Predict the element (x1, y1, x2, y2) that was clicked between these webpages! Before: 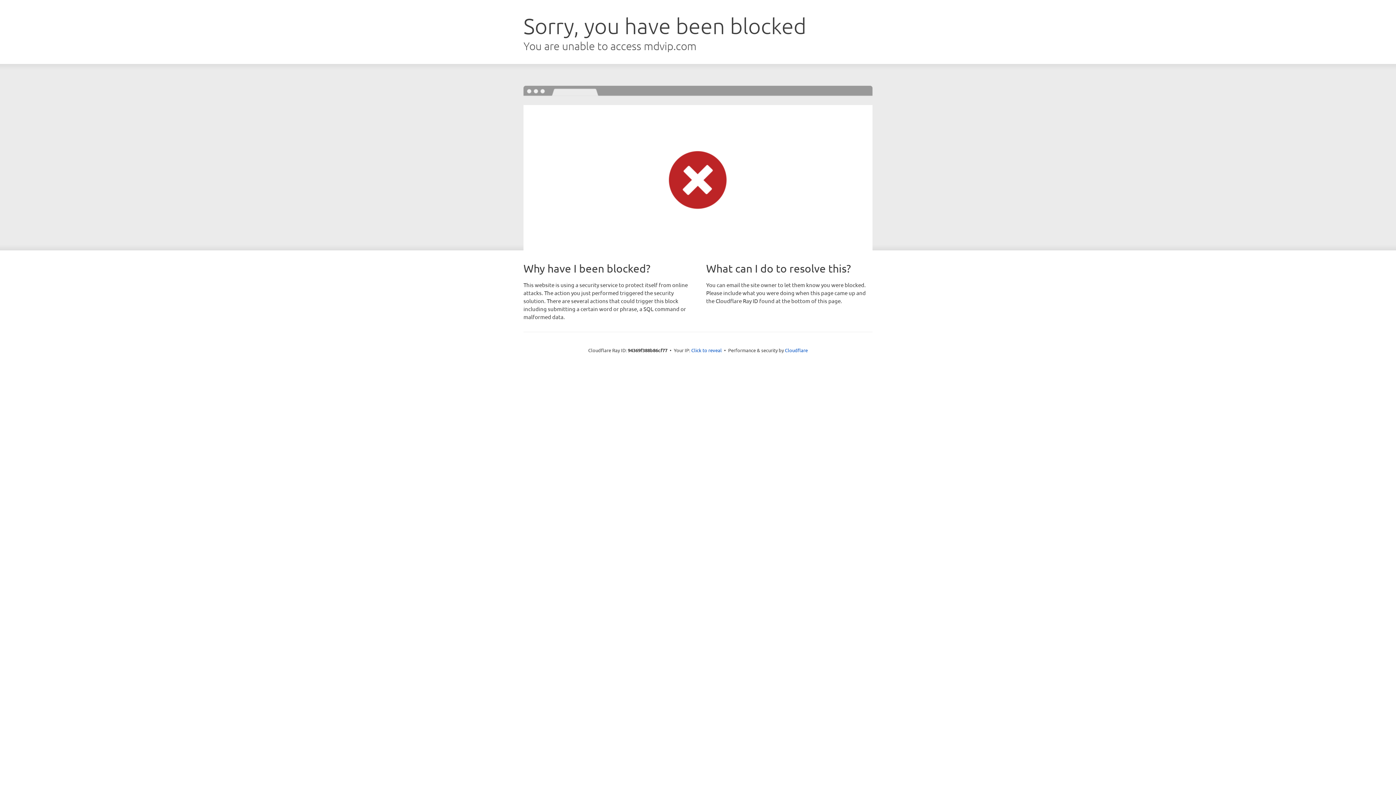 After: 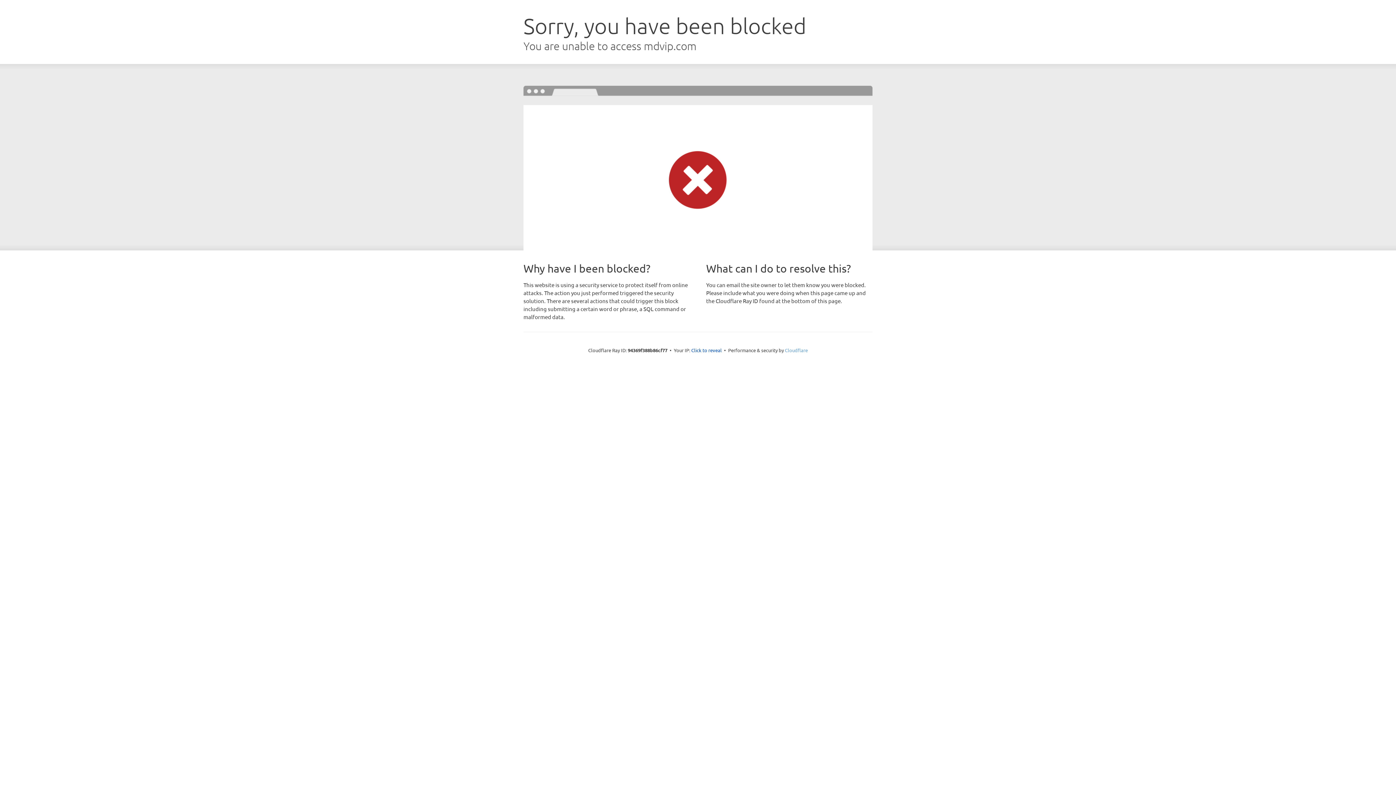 Action: label: Cloudflare bbox: (785, 347, 808, 353)